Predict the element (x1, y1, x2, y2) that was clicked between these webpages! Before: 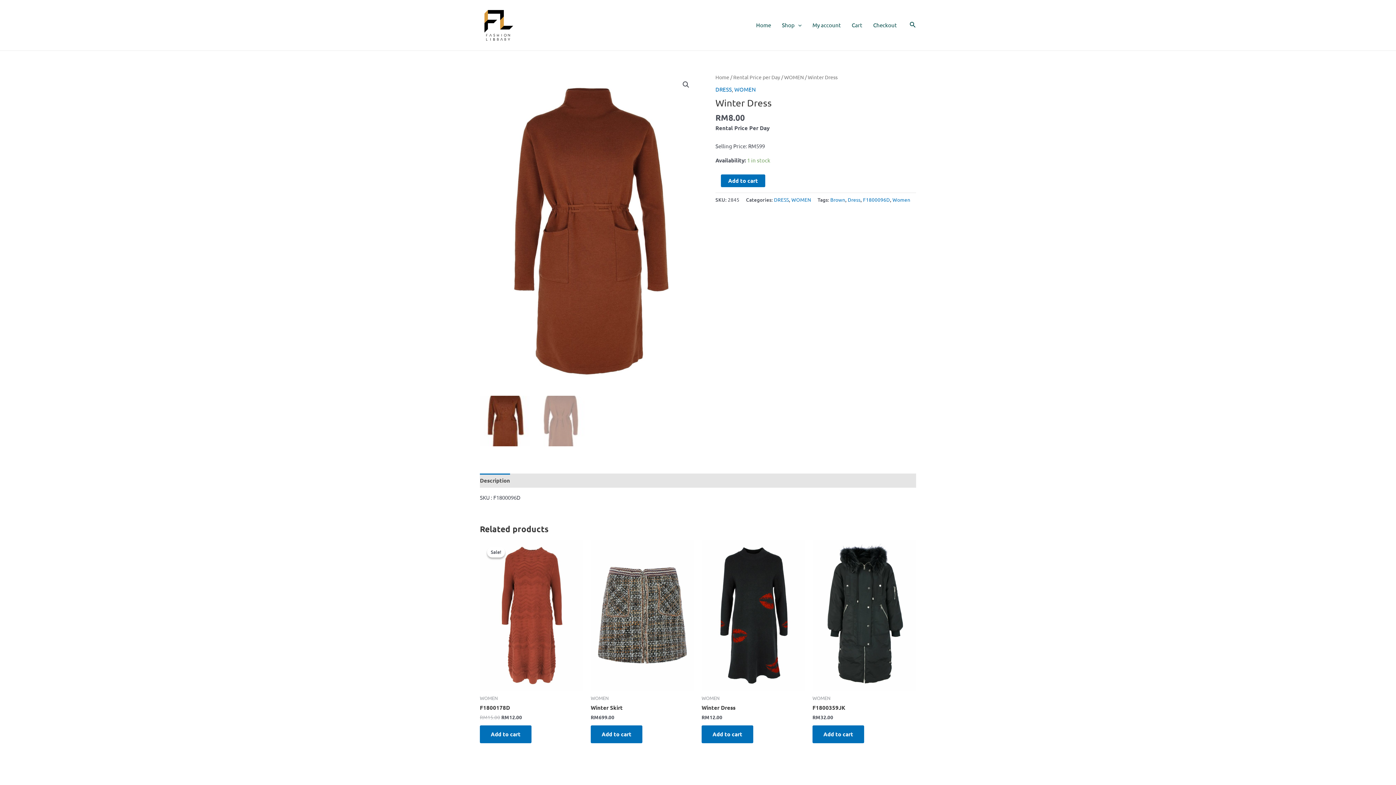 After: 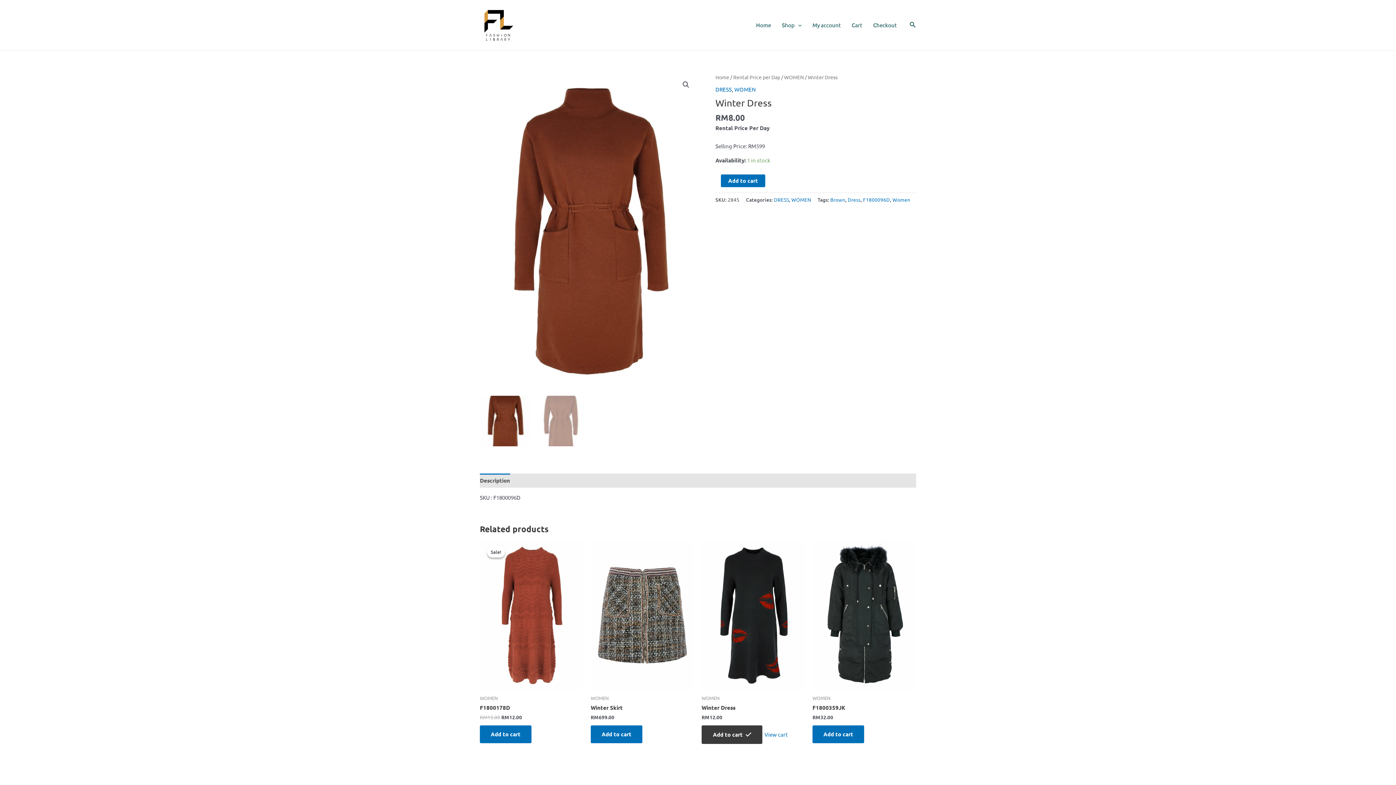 Action: bbox: (701, 725, 753, 743) label: Add to cart: “Winter Dress”